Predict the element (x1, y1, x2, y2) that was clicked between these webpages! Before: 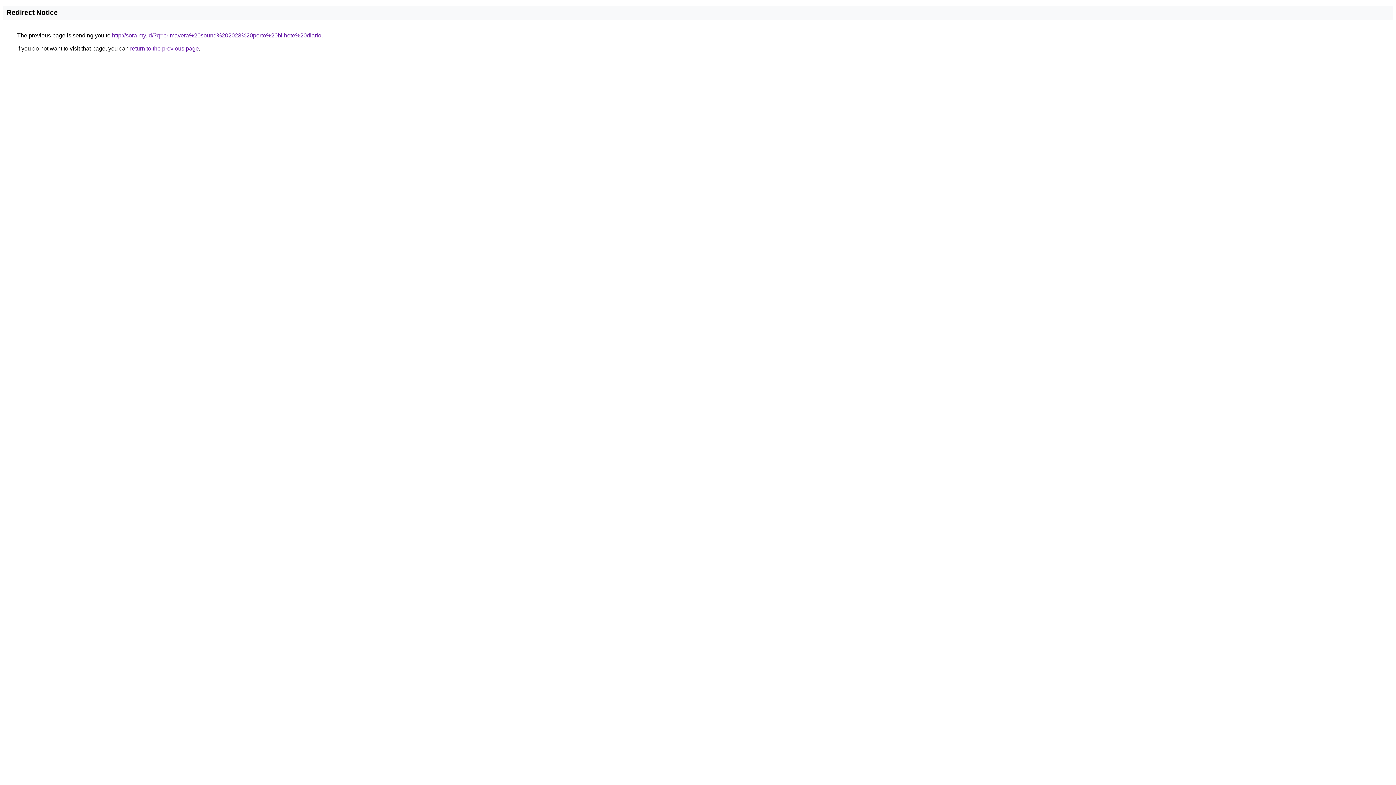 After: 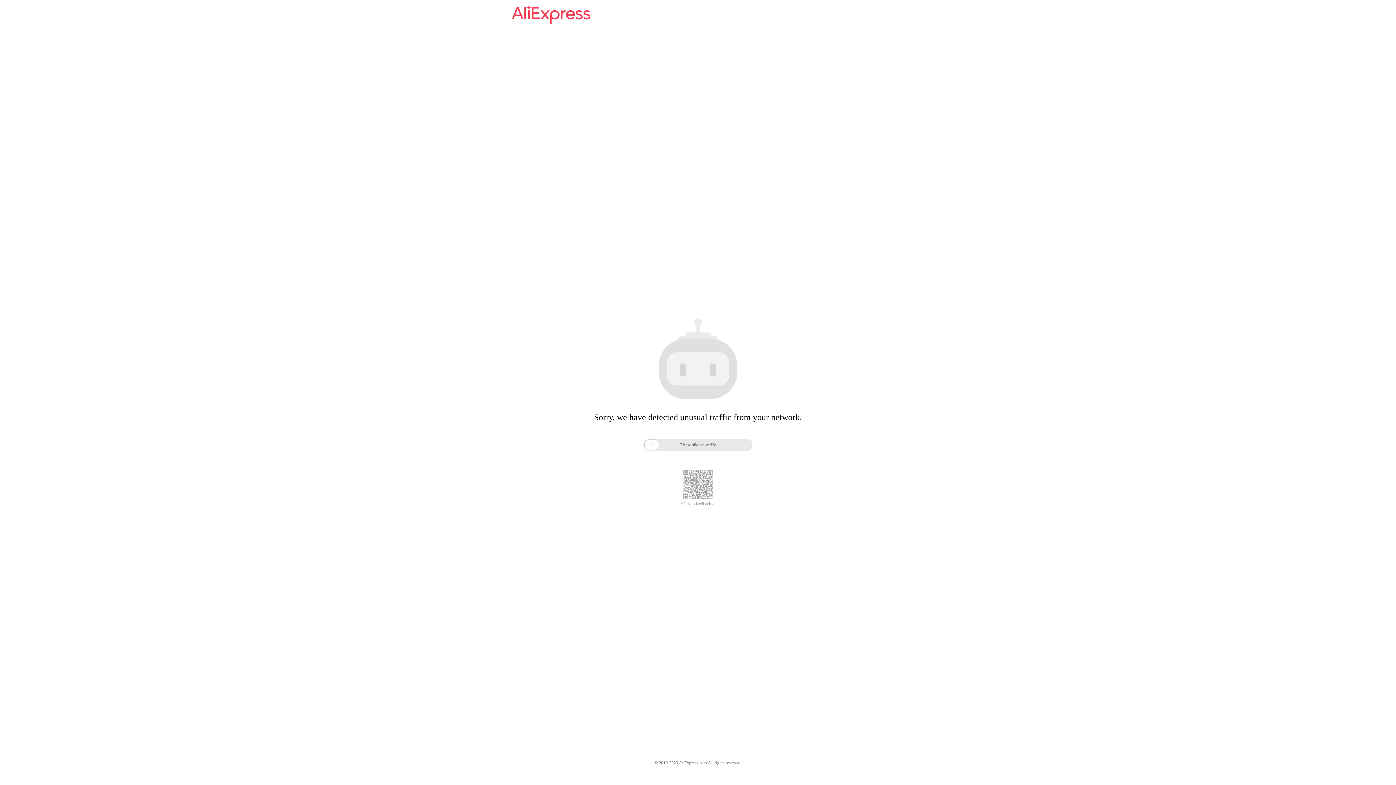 Action: bbox: (112, 32, 321, 38) label: http://sora.my.id/?q=primavera%20sound%202023%20porto%20bilhete%20diario